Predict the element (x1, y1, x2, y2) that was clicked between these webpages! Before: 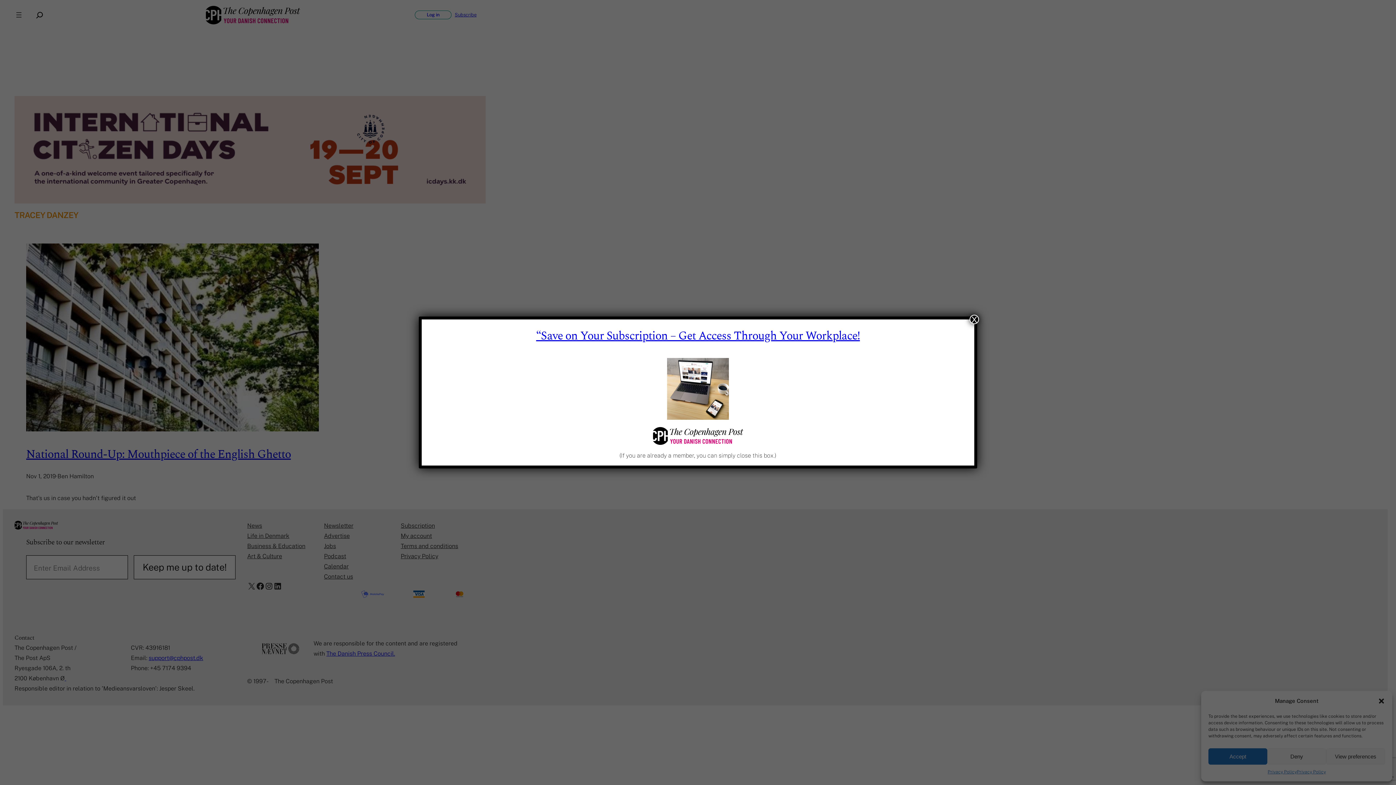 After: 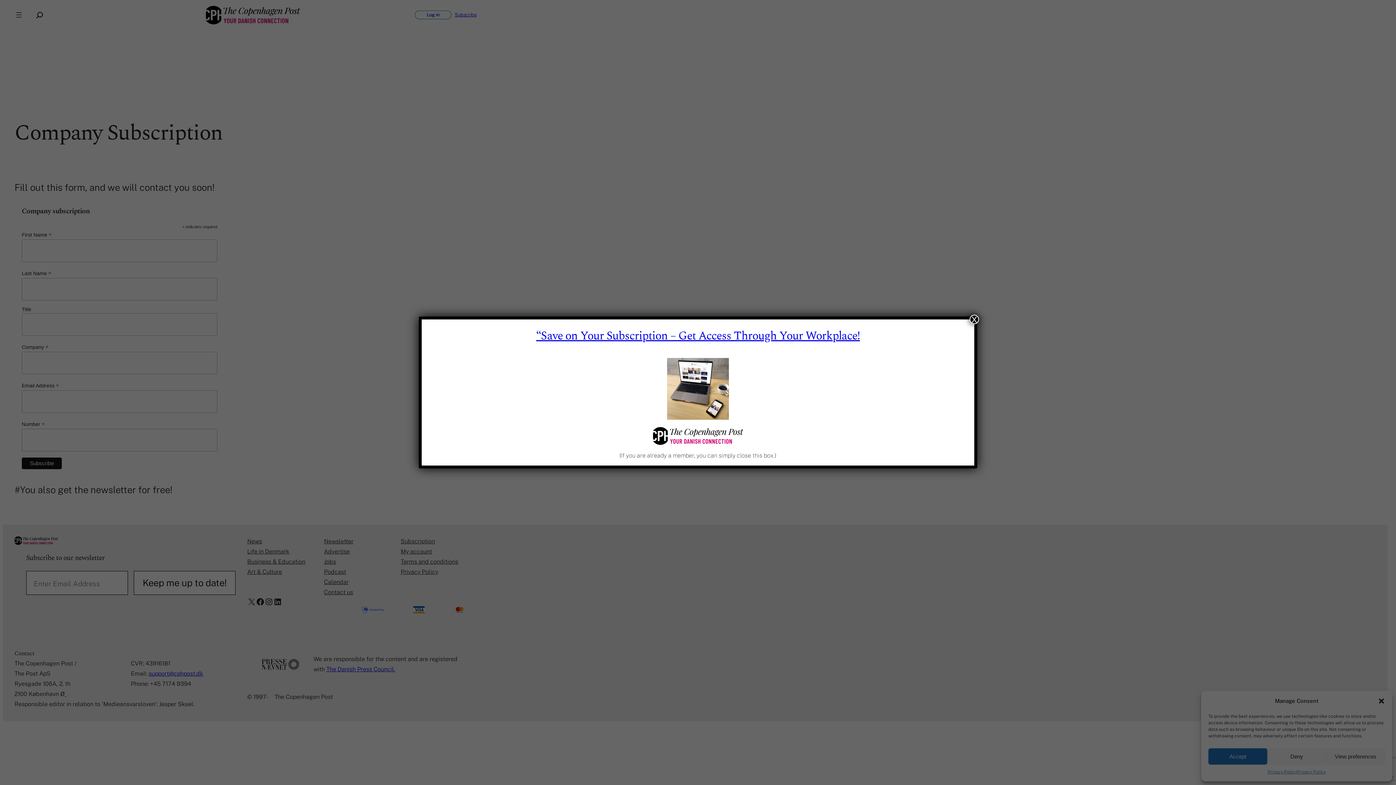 Action: label: “Save on Your Subscription – Get Access Through Your Workplace! bbox: (536, 327, 860, 345)